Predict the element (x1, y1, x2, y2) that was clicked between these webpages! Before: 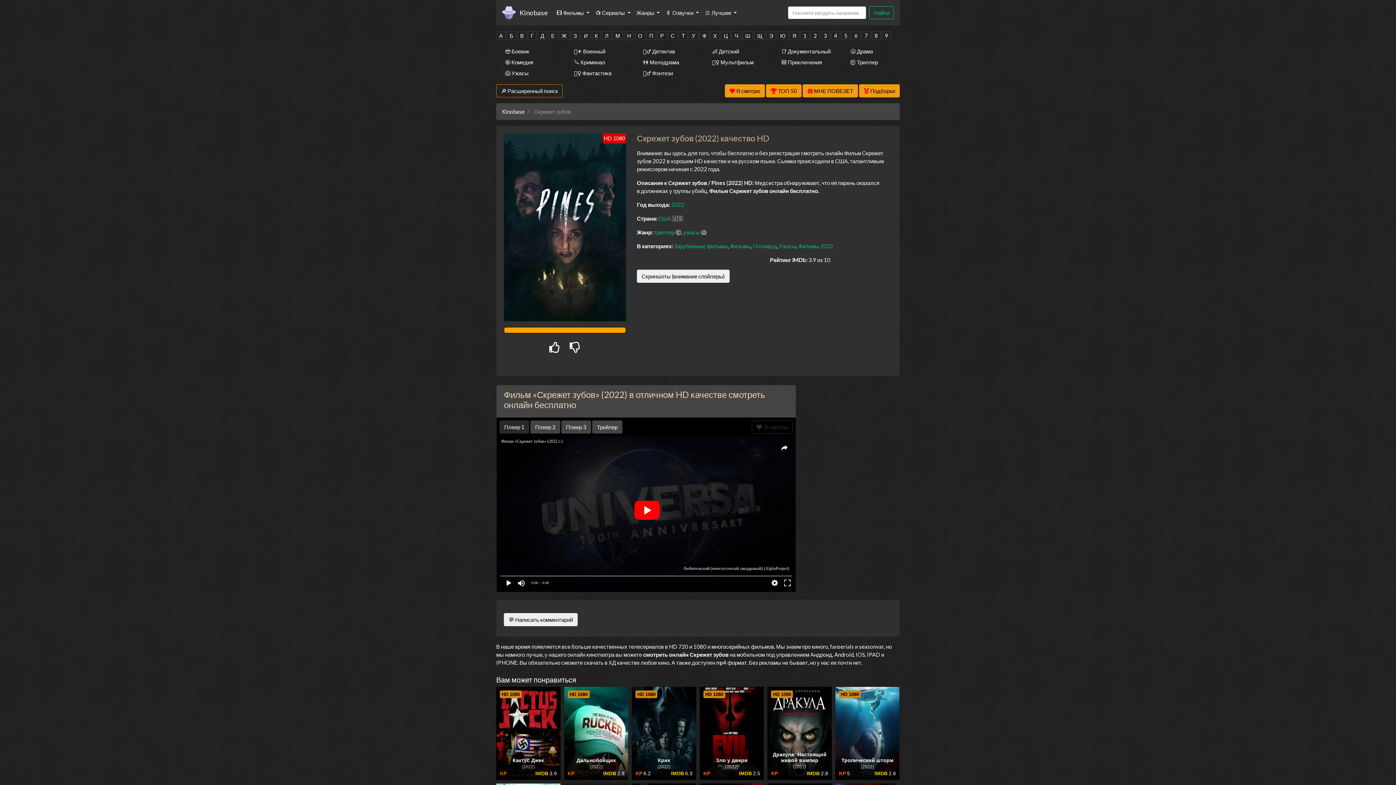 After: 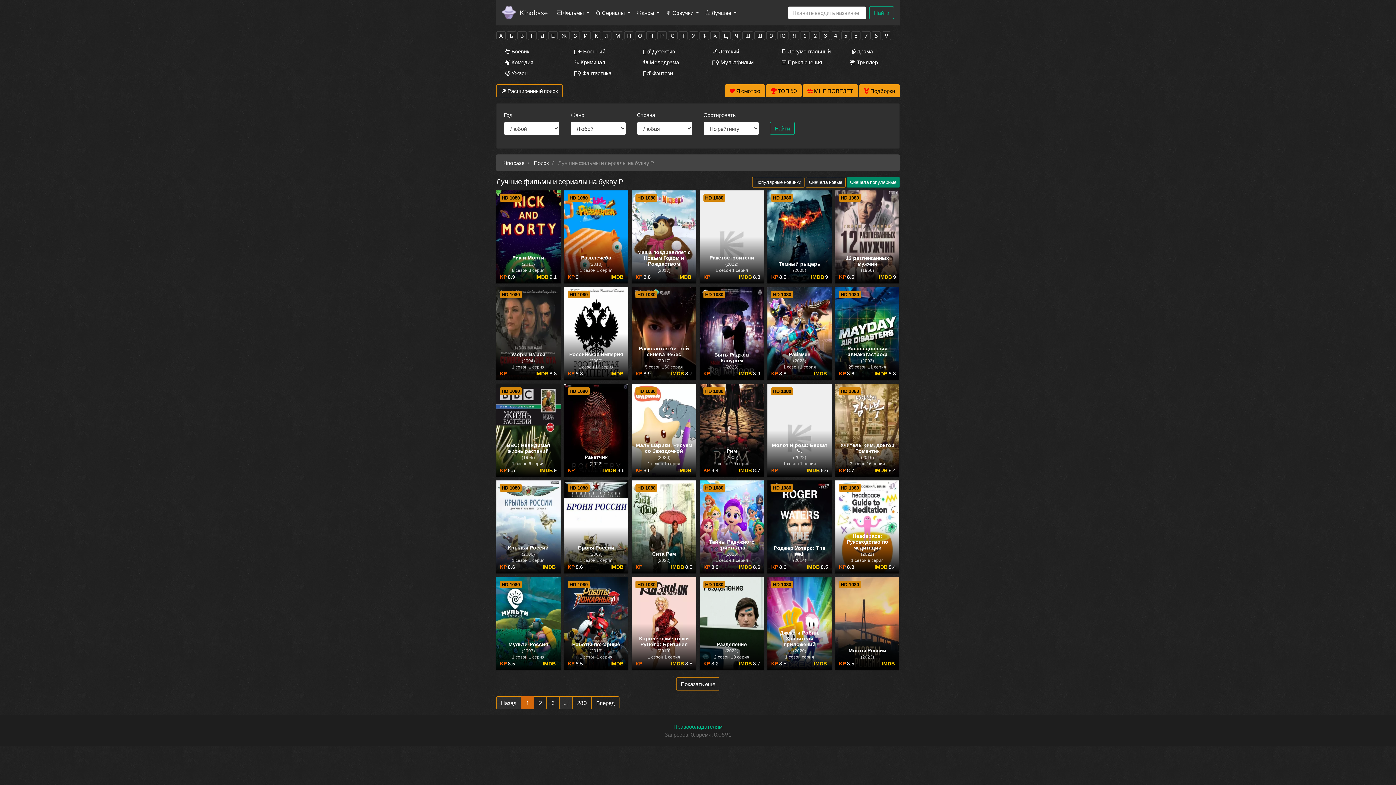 Action: label: Р bbox: (657, 31, 666, 39)